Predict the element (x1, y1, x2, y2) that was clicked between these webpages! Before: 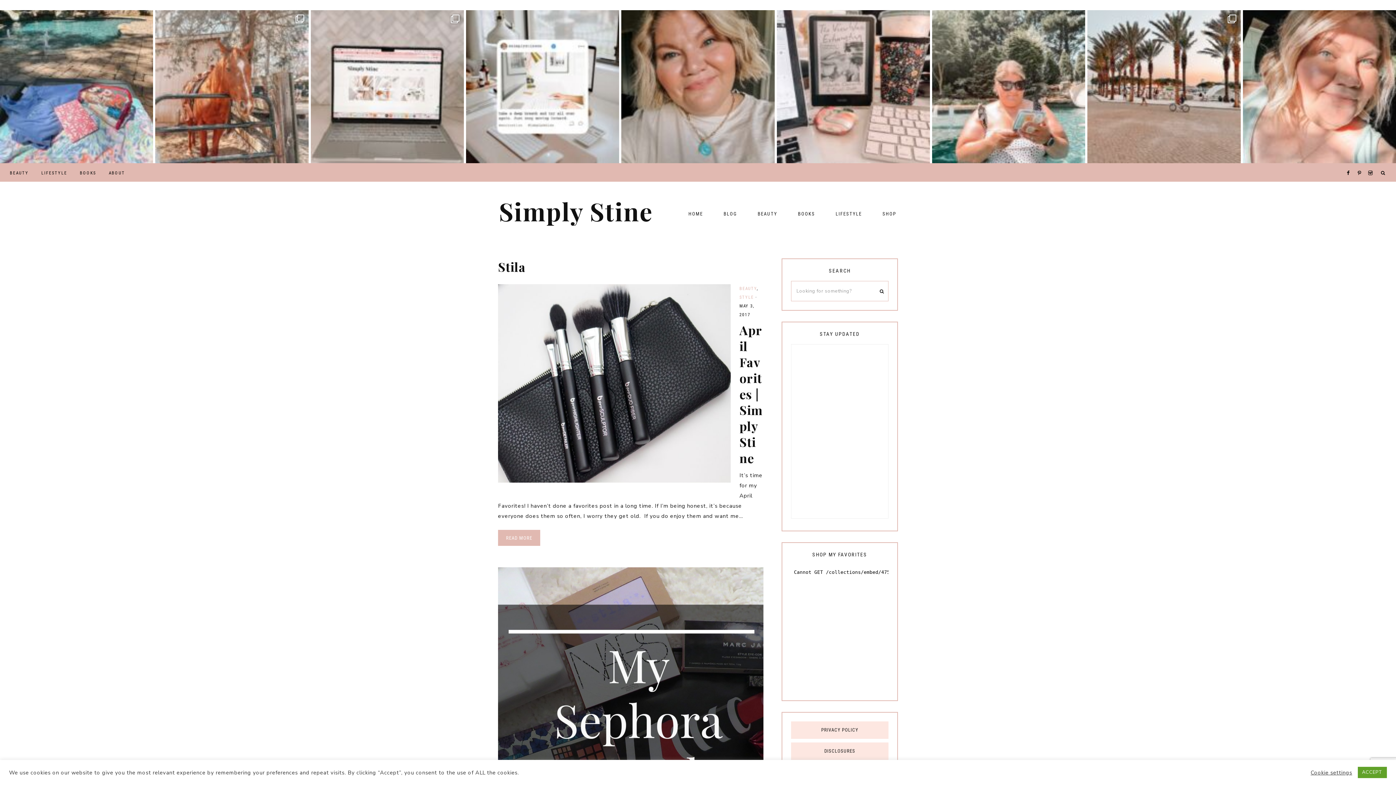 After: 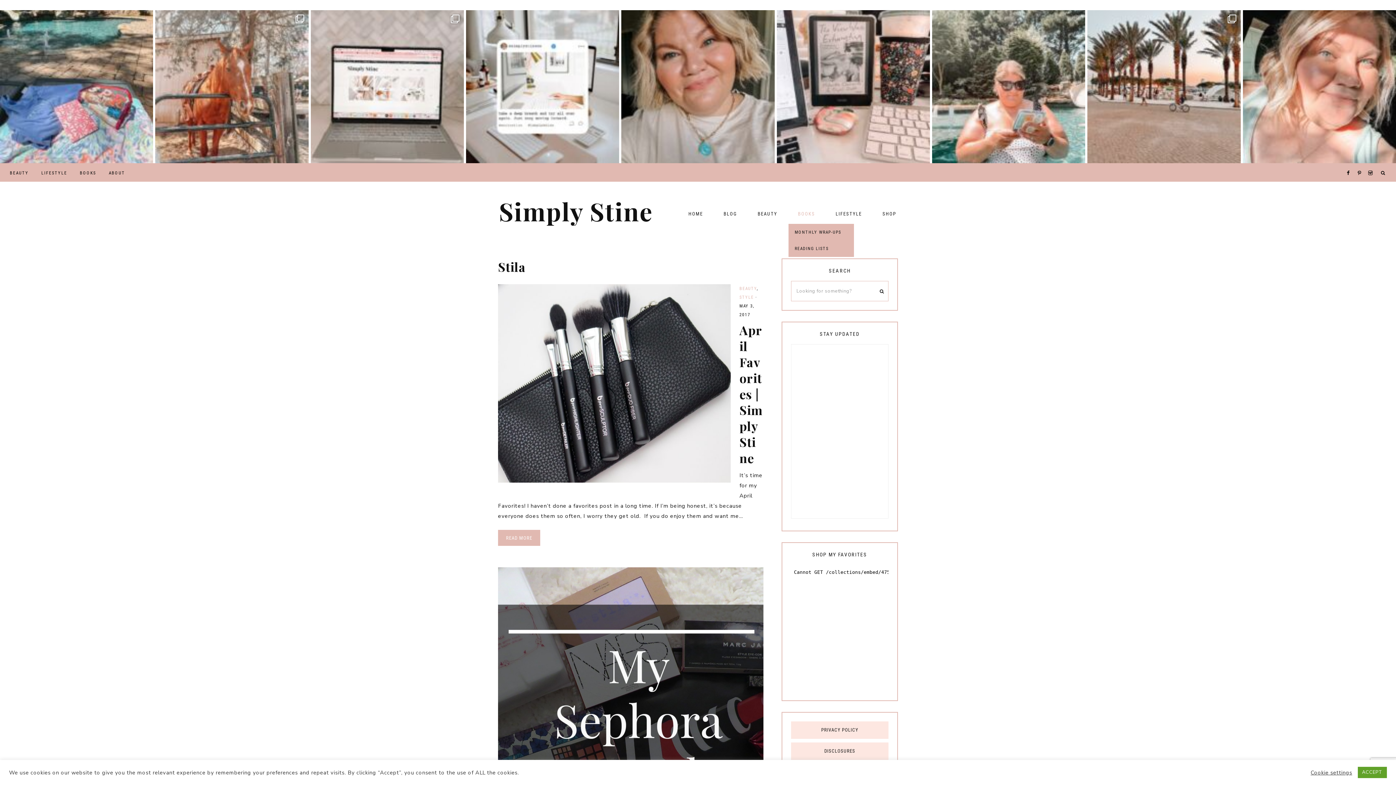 Action: bbox: (788, 204, 824, 223) label: BOOKS